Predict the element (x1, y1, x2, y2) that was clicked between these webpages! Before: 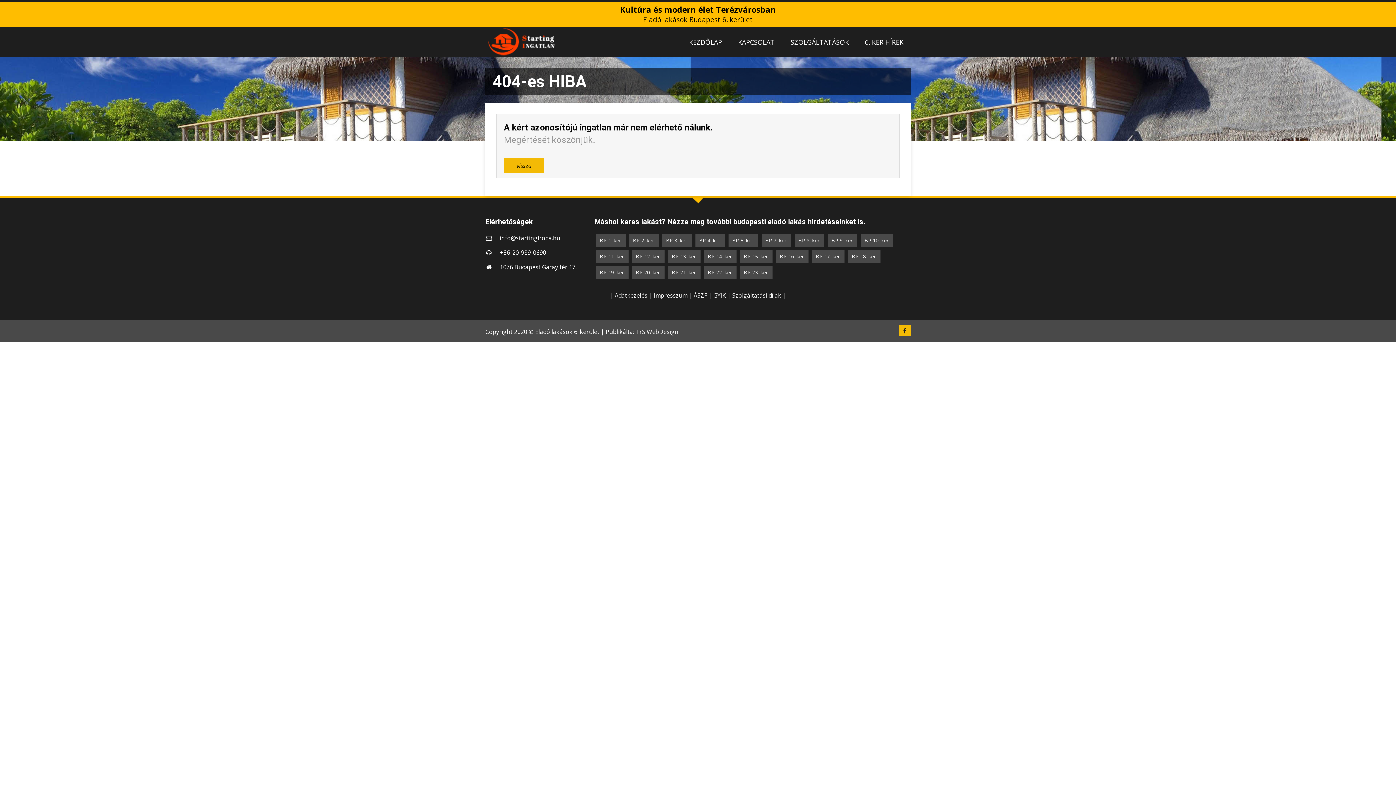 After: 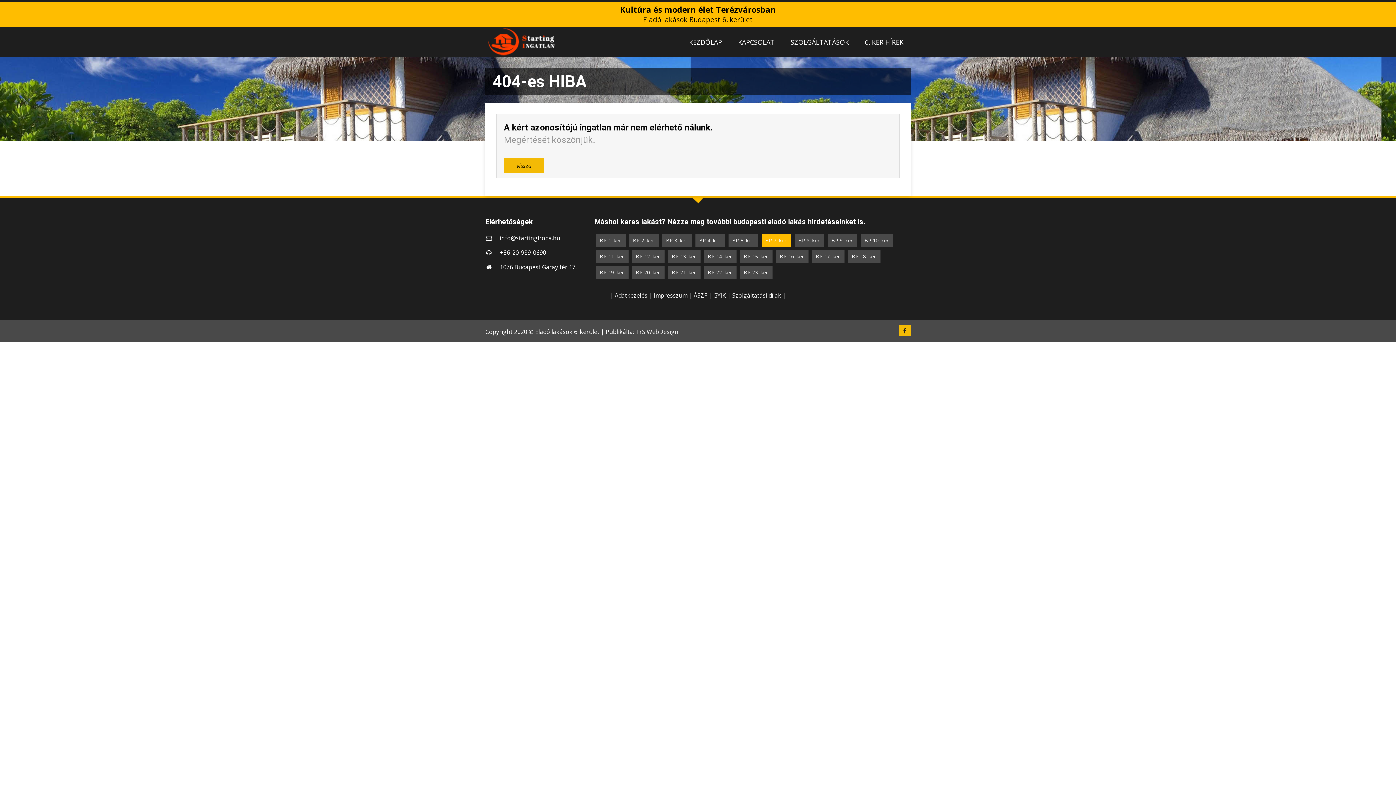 Action: label: BP 7. ker. bbox: (765, 237, 787, 244)